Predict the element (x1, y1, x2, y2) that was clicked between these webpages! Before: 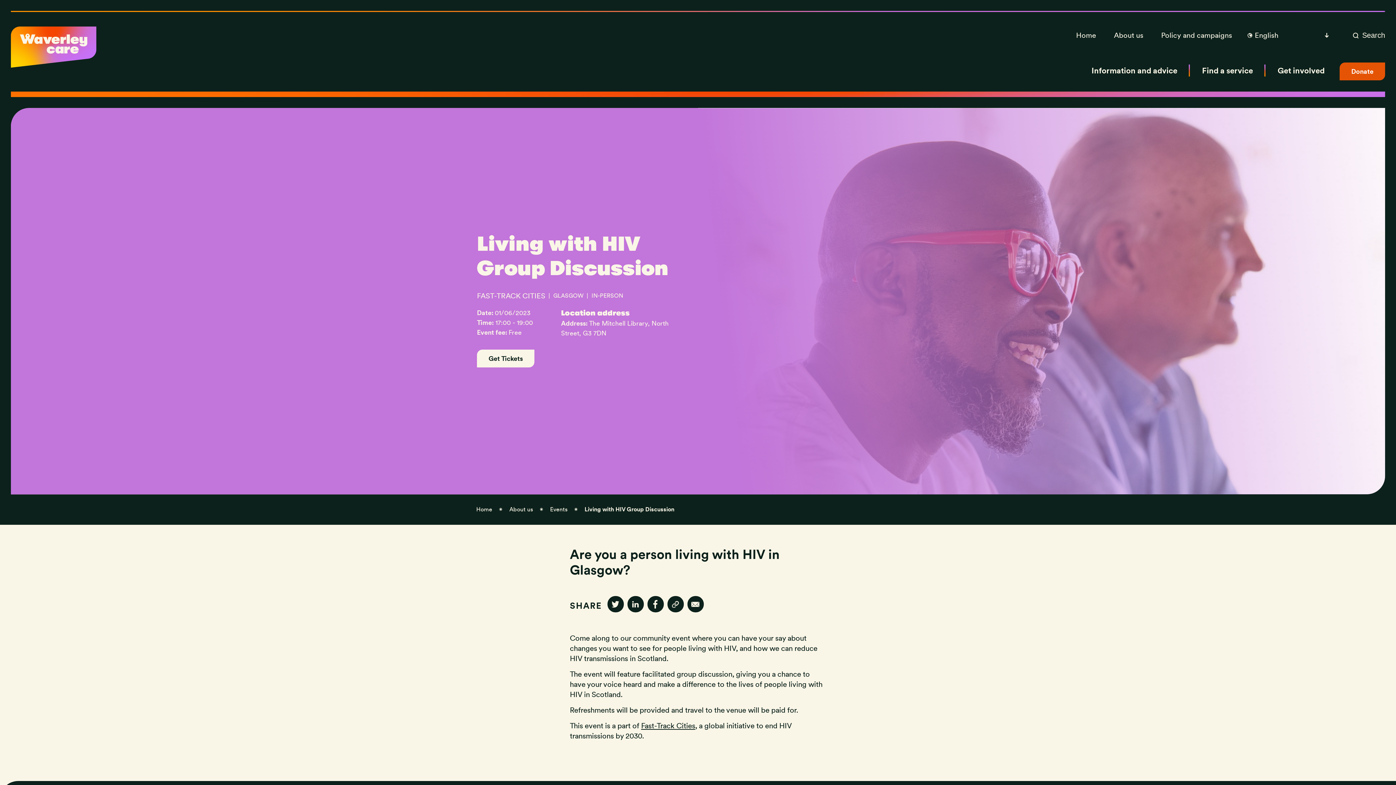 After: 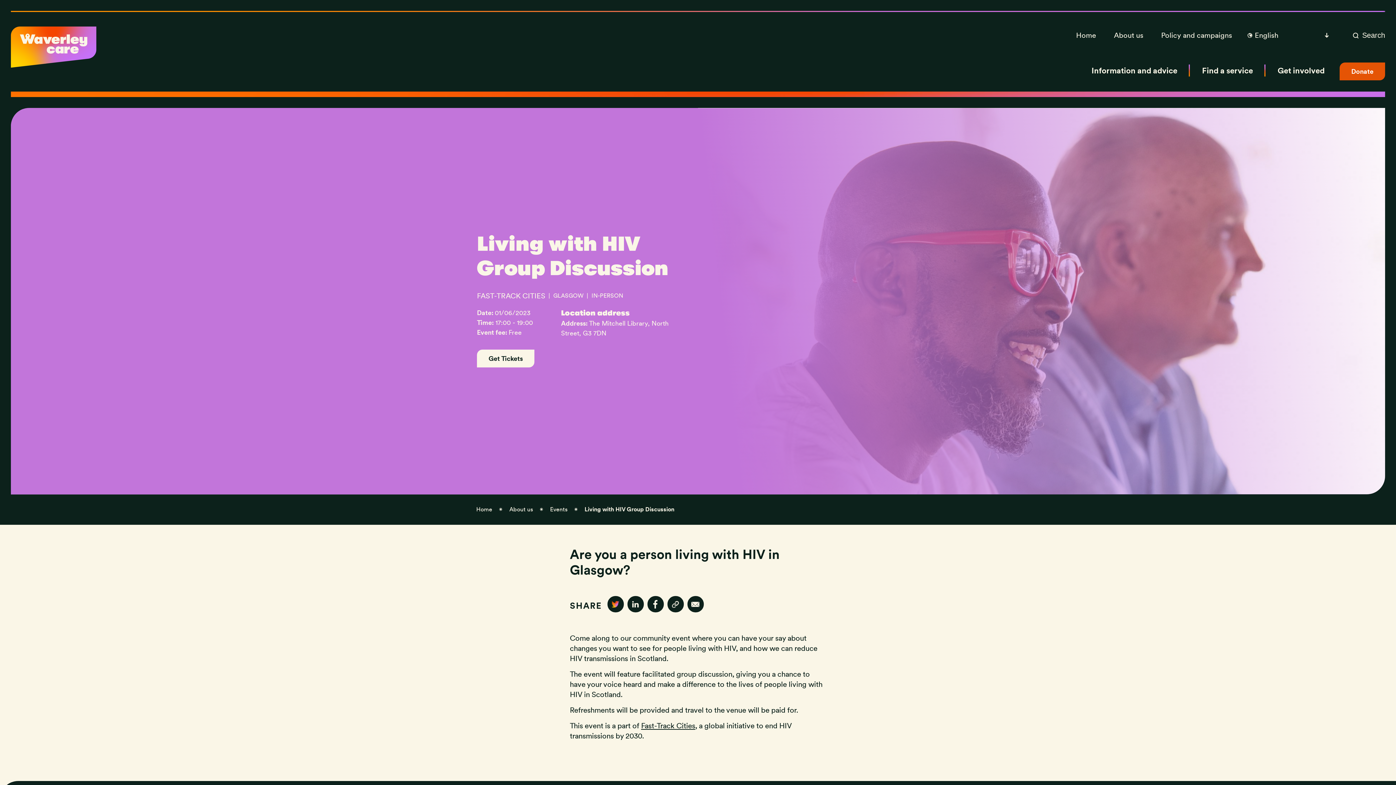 Action: label: Share on twitter bbox: (607, 596, 623, 612)